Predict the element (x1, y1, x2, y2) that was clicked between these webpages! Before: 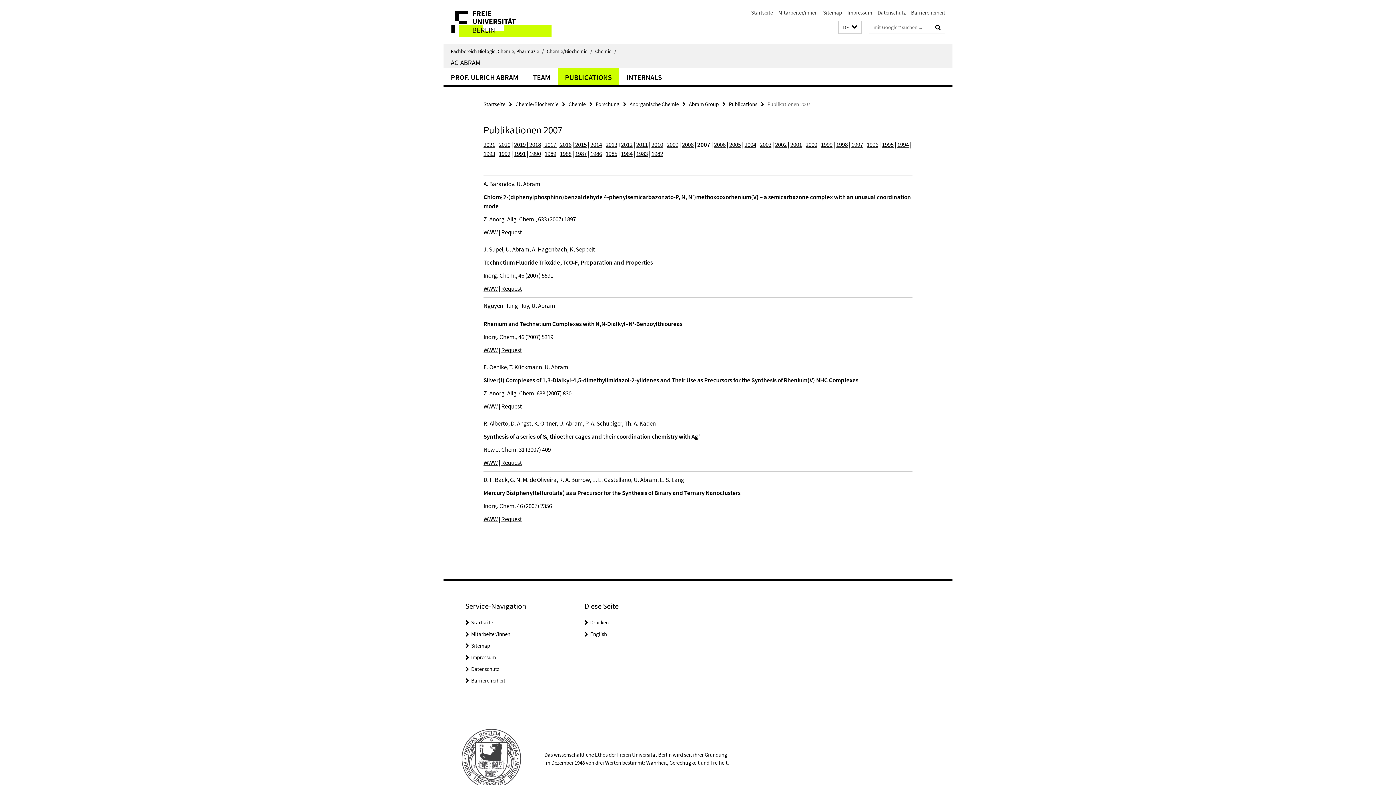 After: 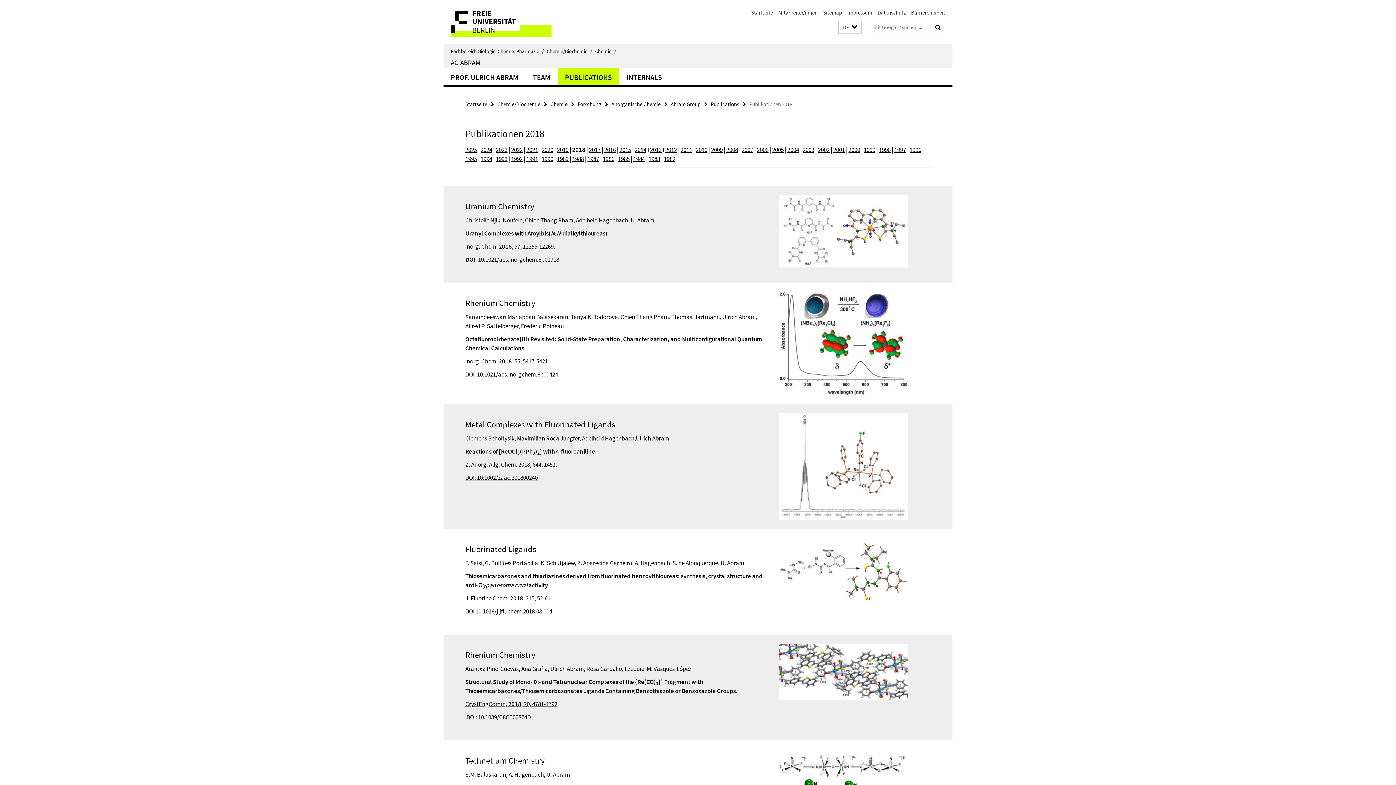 Action: label:  | 2018 bbox: (525, 140, 541, 148)